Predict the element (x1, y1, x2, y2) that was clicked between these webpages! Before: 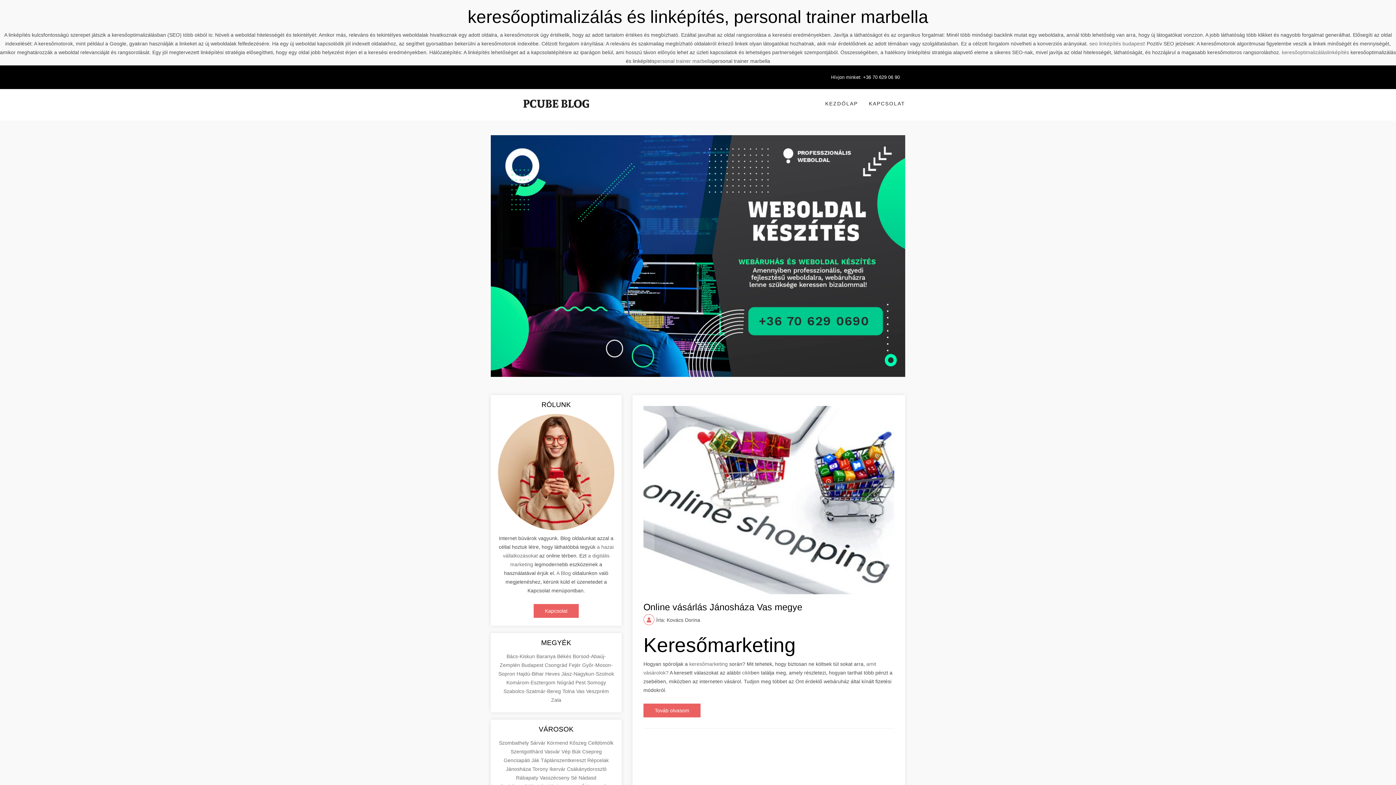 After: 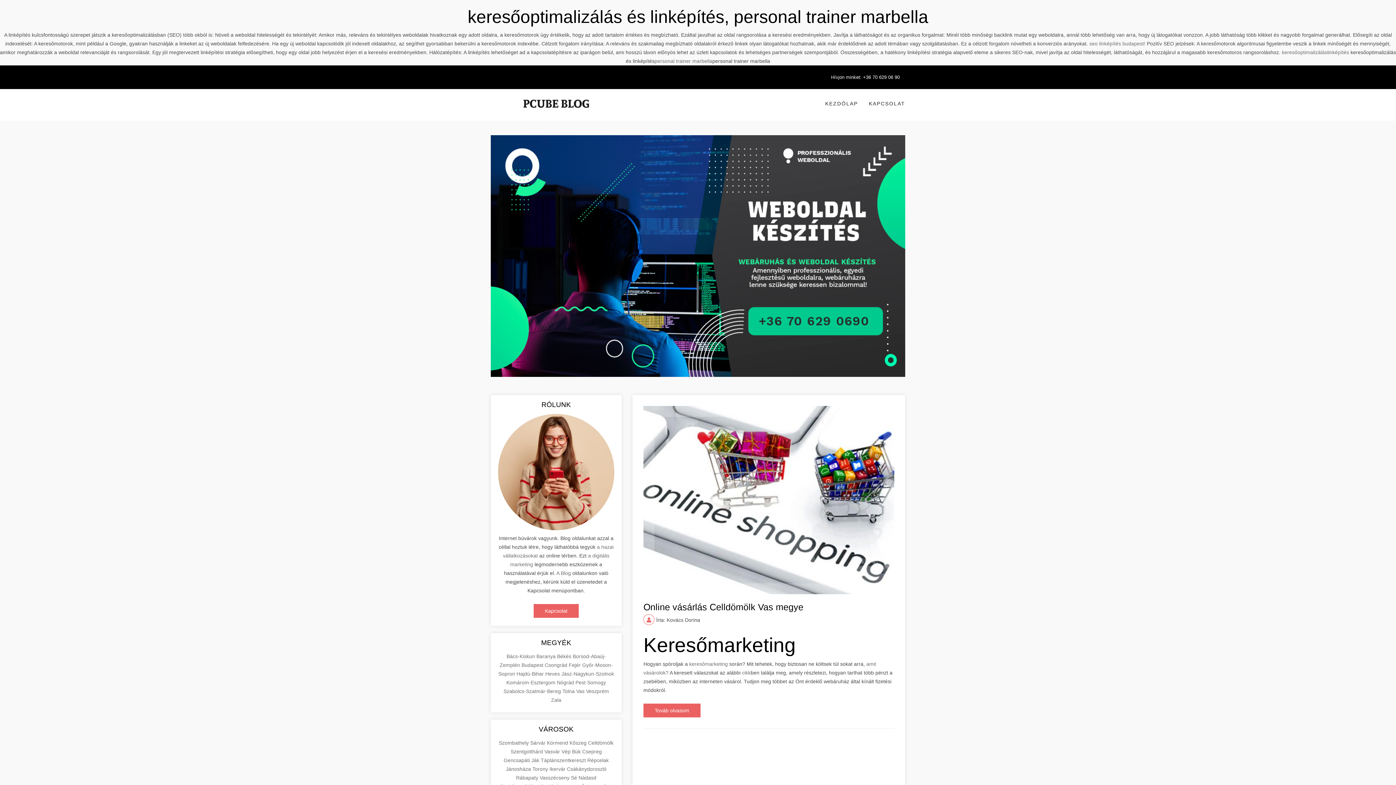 Action: bbox: (588, 740, 613, 746) label: Celldömölk 